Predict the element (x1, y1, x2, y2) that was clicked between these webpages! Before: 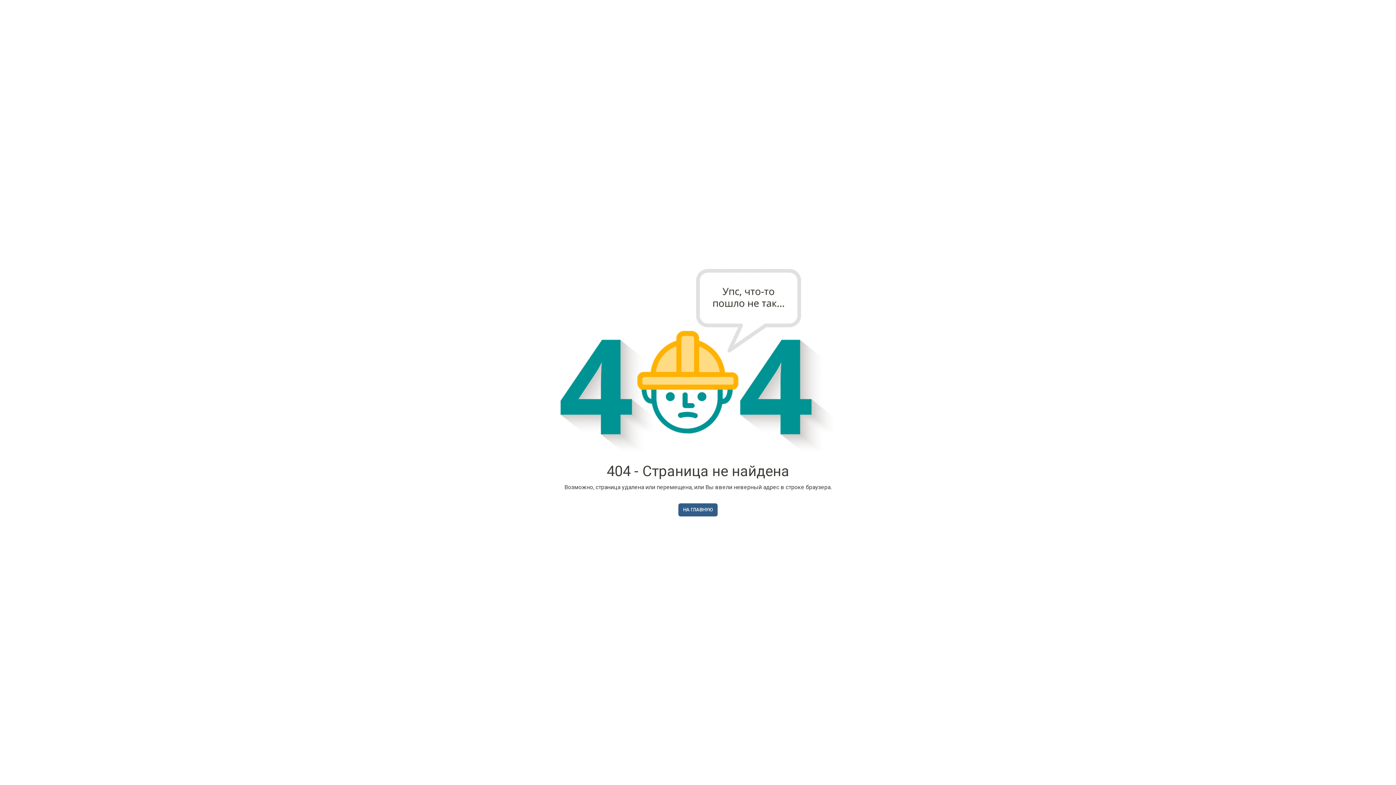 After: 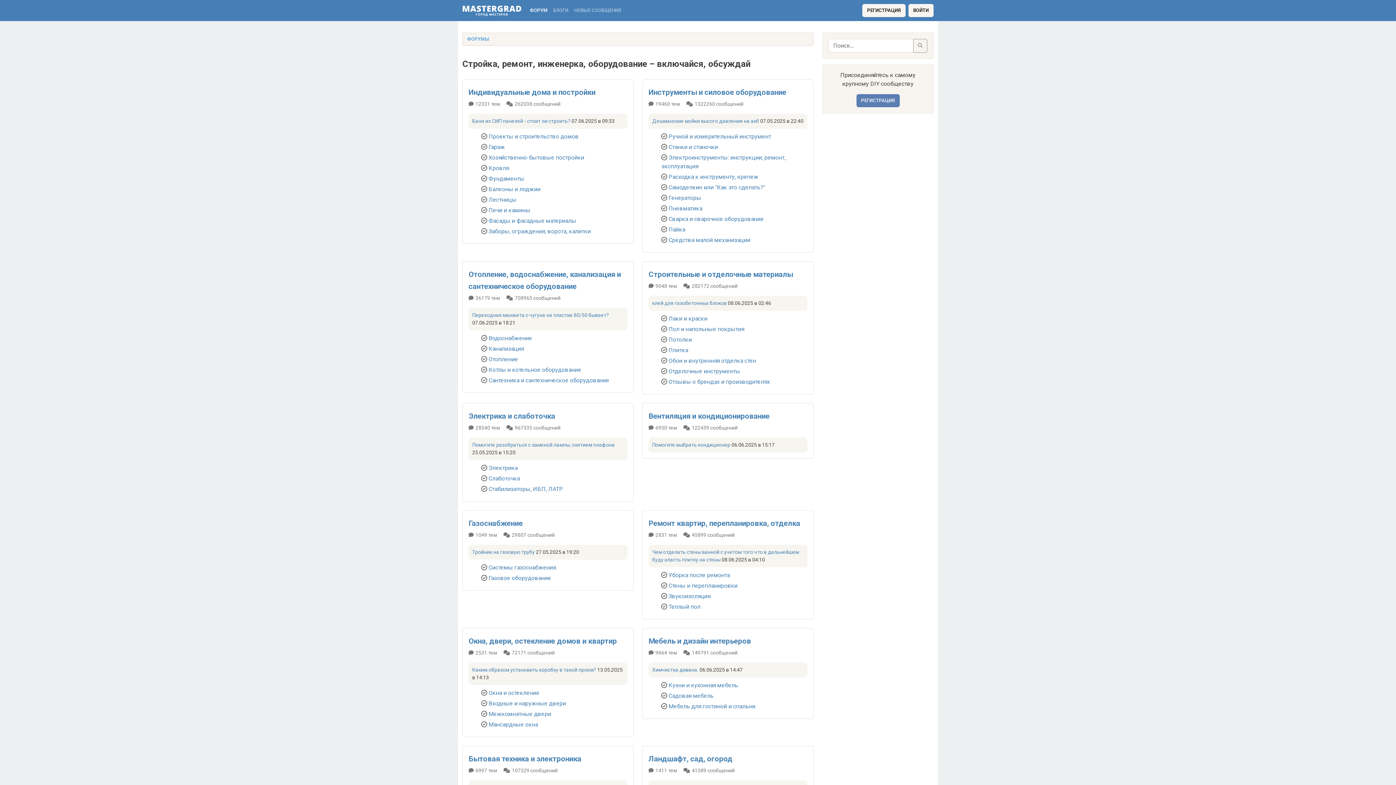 Action: bbox: (678, 503, 717, 516) label: НА ГЛАВНУЮ